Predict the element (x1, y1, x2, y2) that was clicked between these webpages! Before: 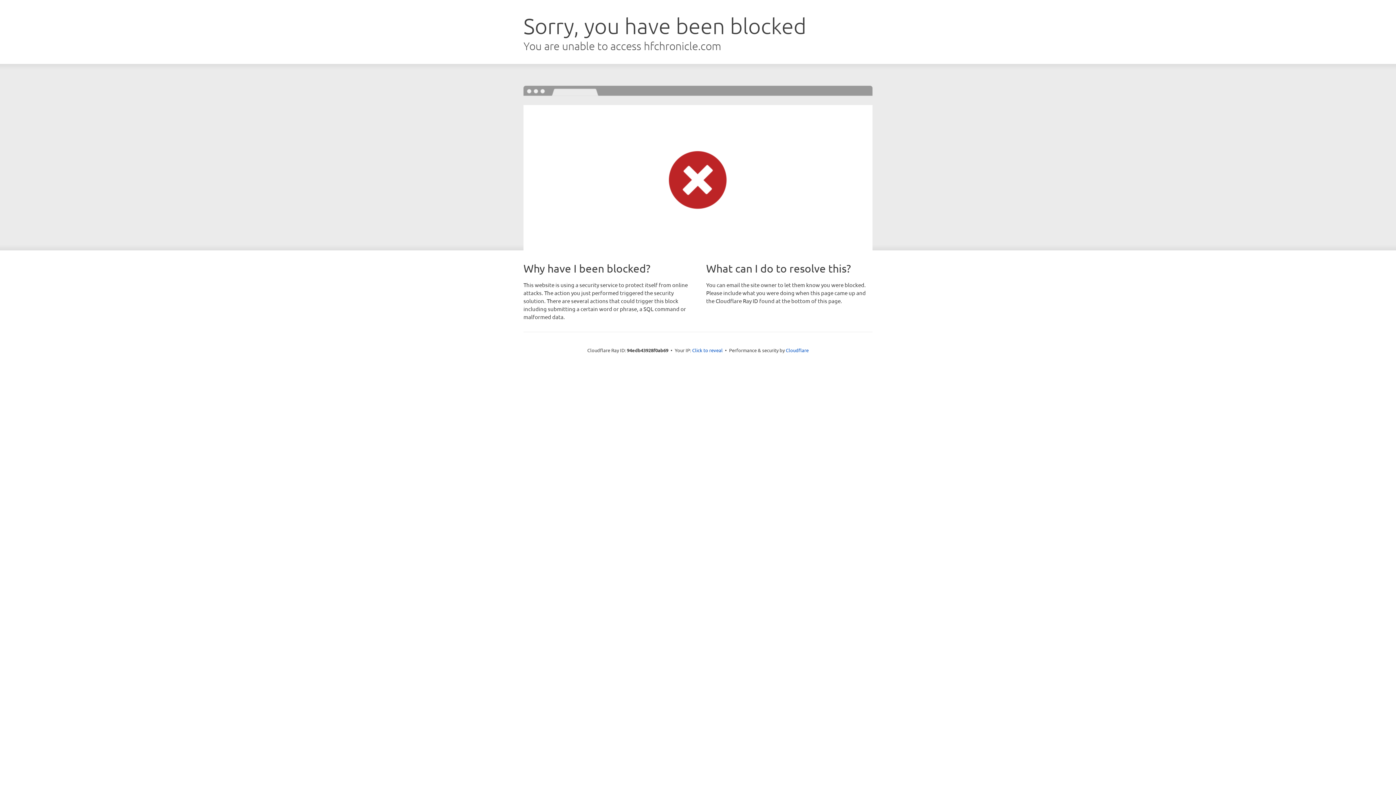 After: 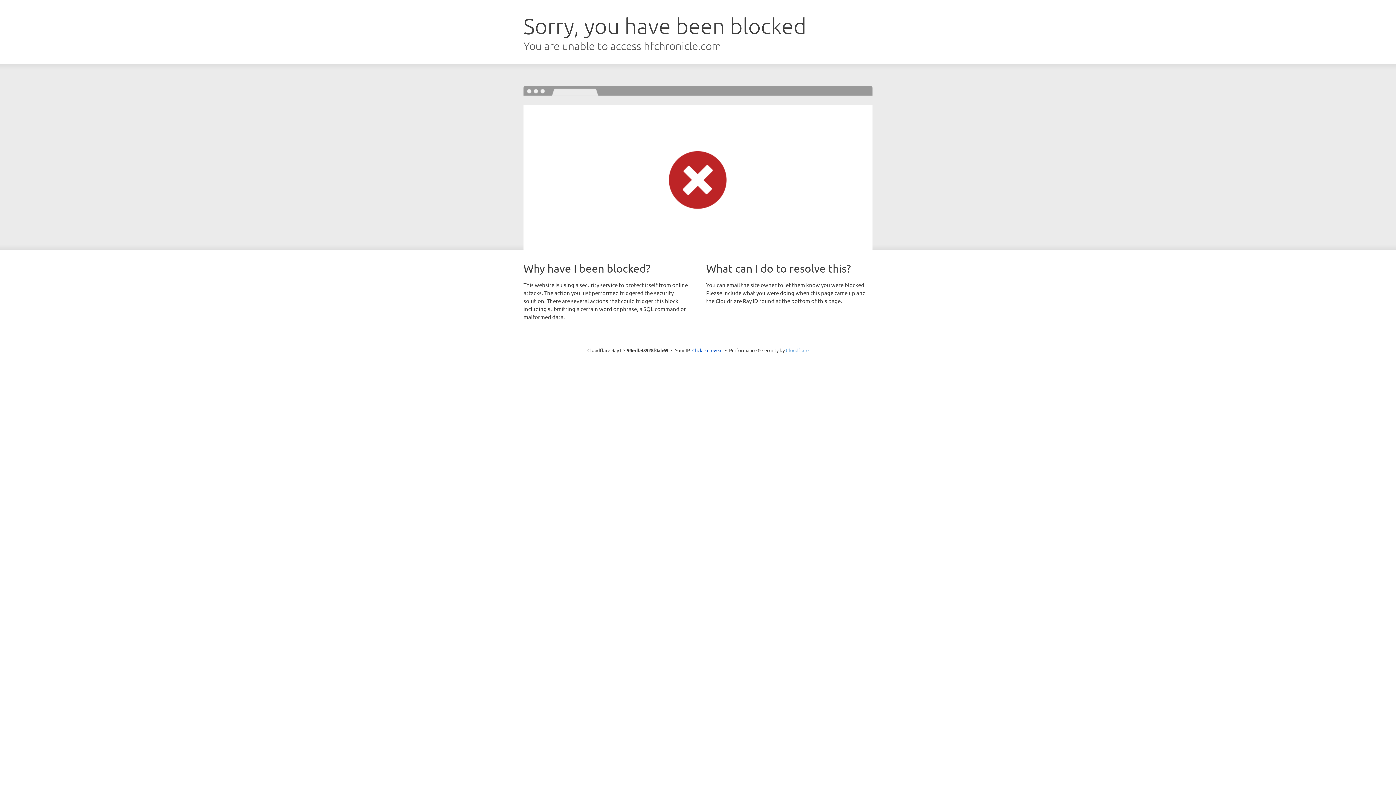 Action: bbox: (786, 347, 808, 353) label: Cloudflare